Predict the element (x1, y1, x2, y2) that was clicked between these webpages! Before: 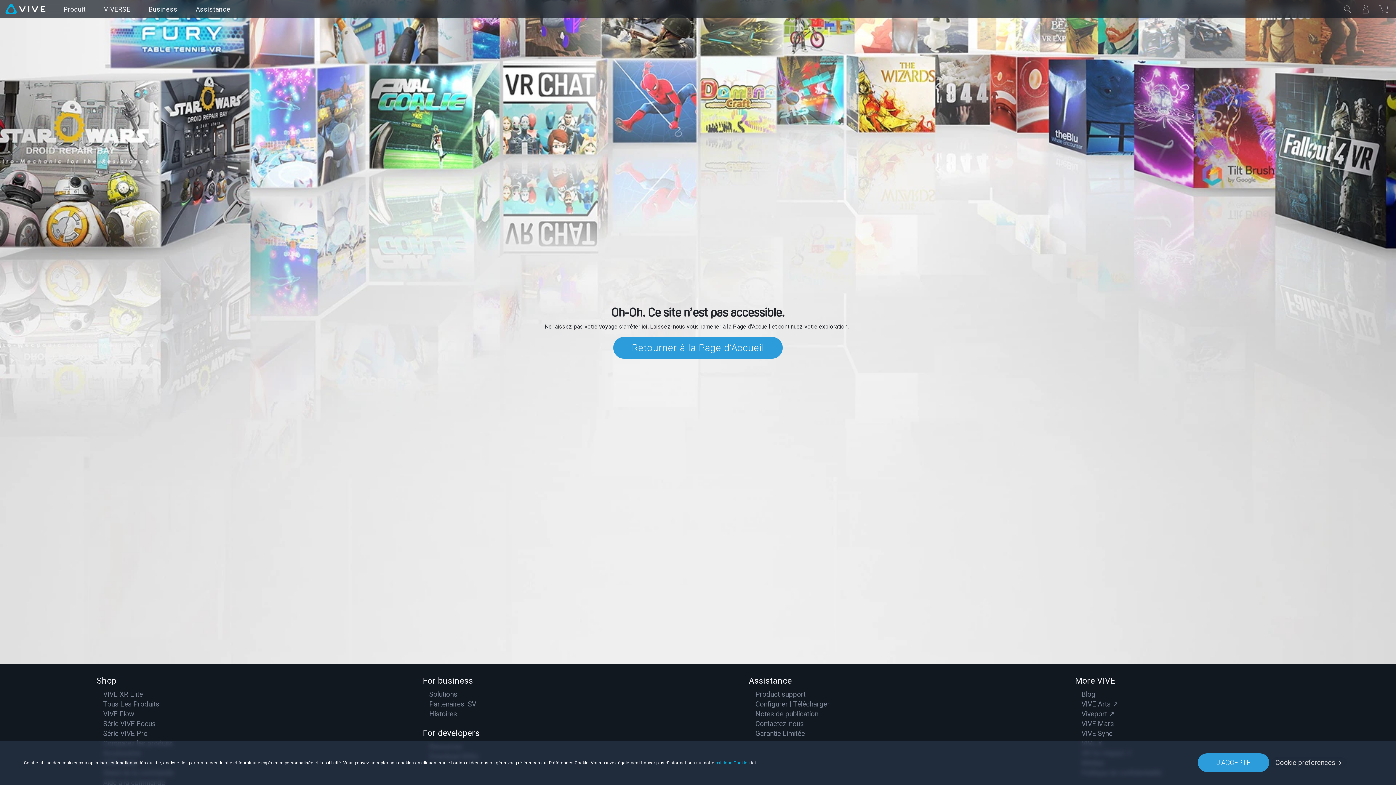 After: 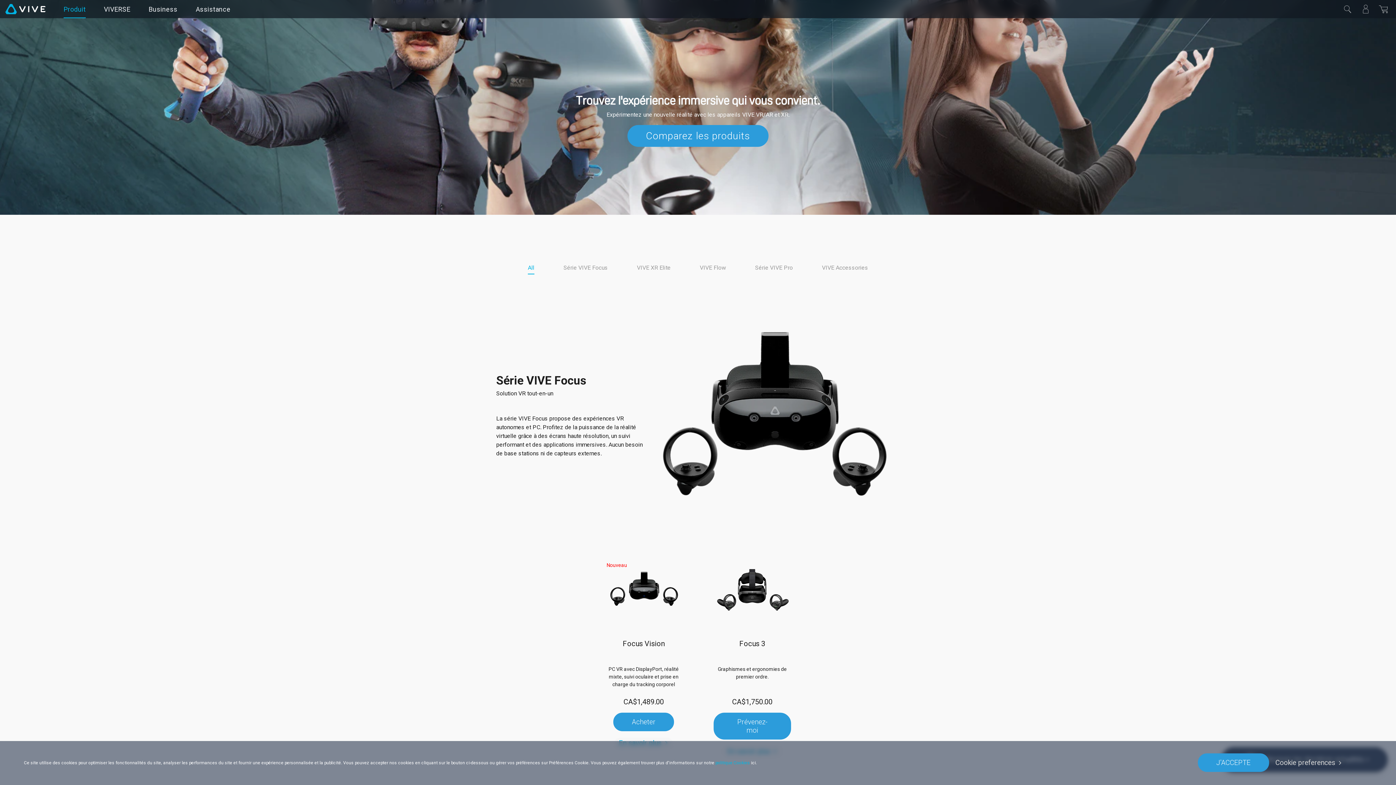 Action: bbox: (54, 0, 94, 18) label: Produit